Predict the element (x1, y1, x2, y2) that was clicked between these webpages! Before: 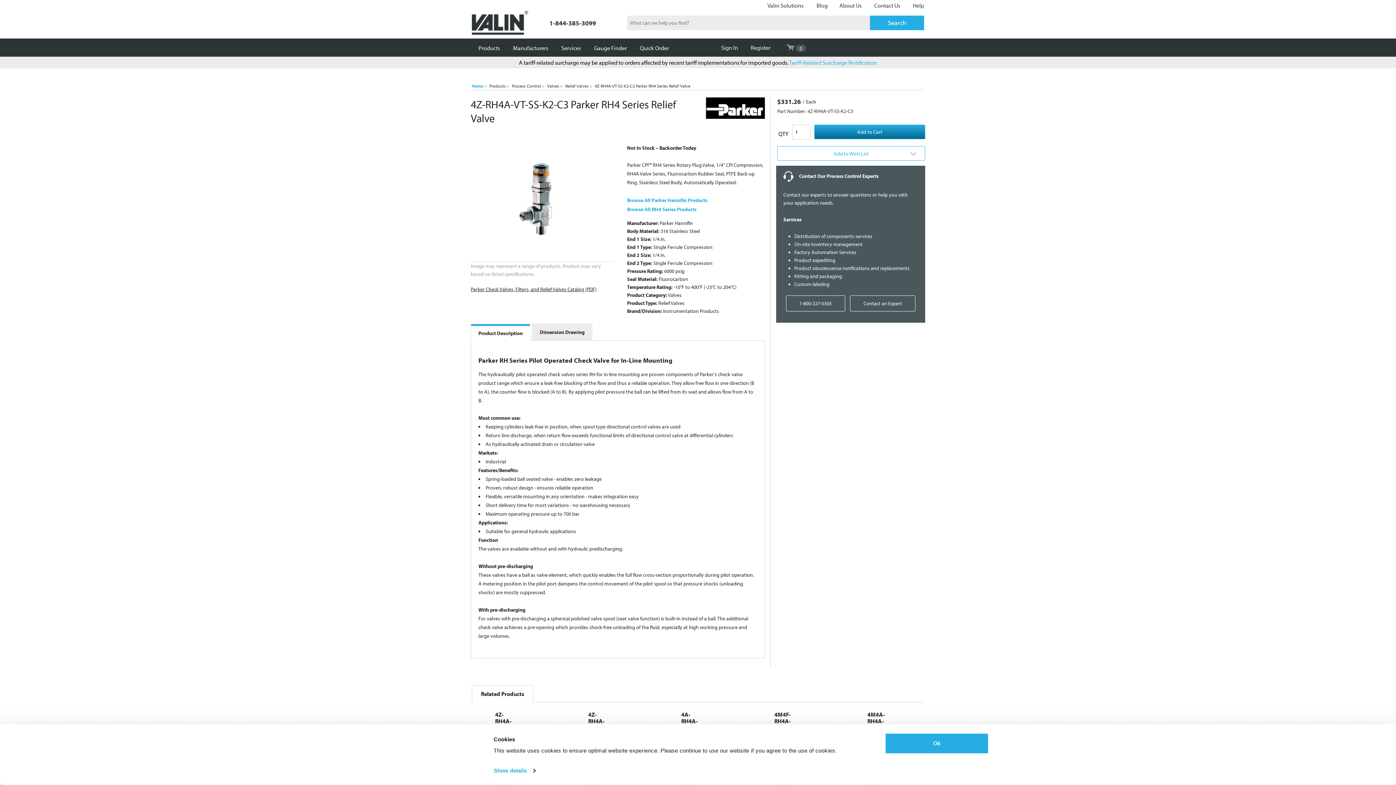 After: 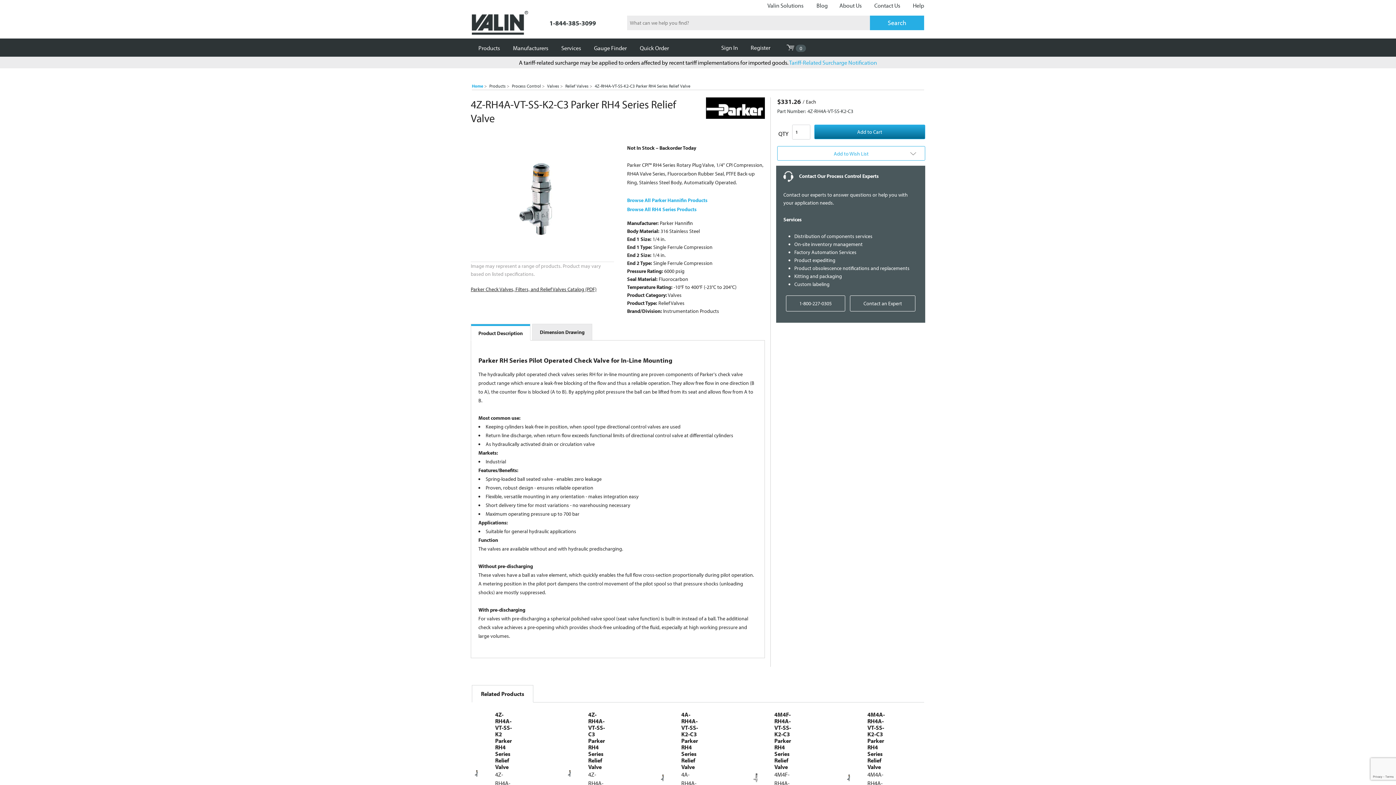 Action: label: Ok bbox: (885, 733, 989, 754)